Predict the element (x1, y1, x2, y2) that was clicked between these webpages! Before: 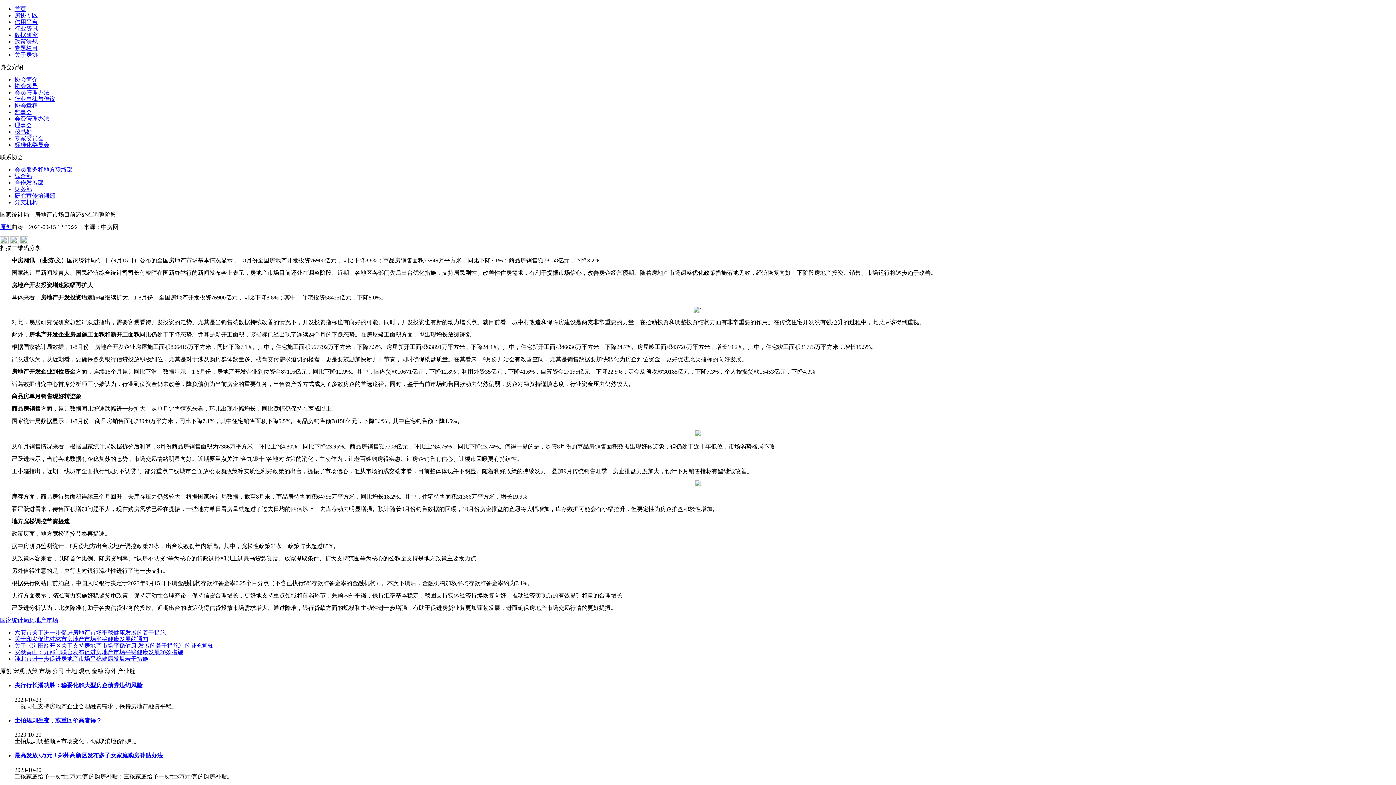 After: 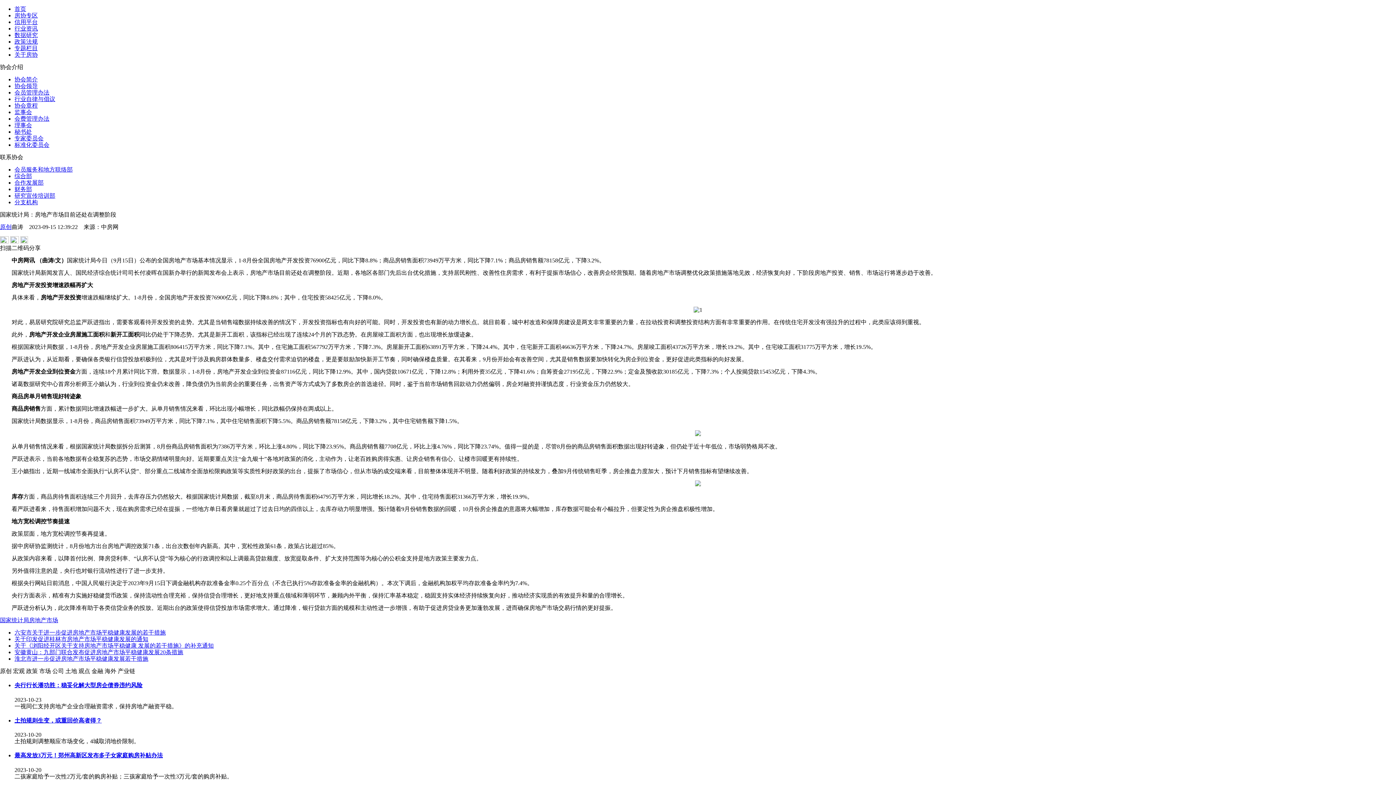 Action: bbox: (14, 18, 37, 25) label: 信用平台